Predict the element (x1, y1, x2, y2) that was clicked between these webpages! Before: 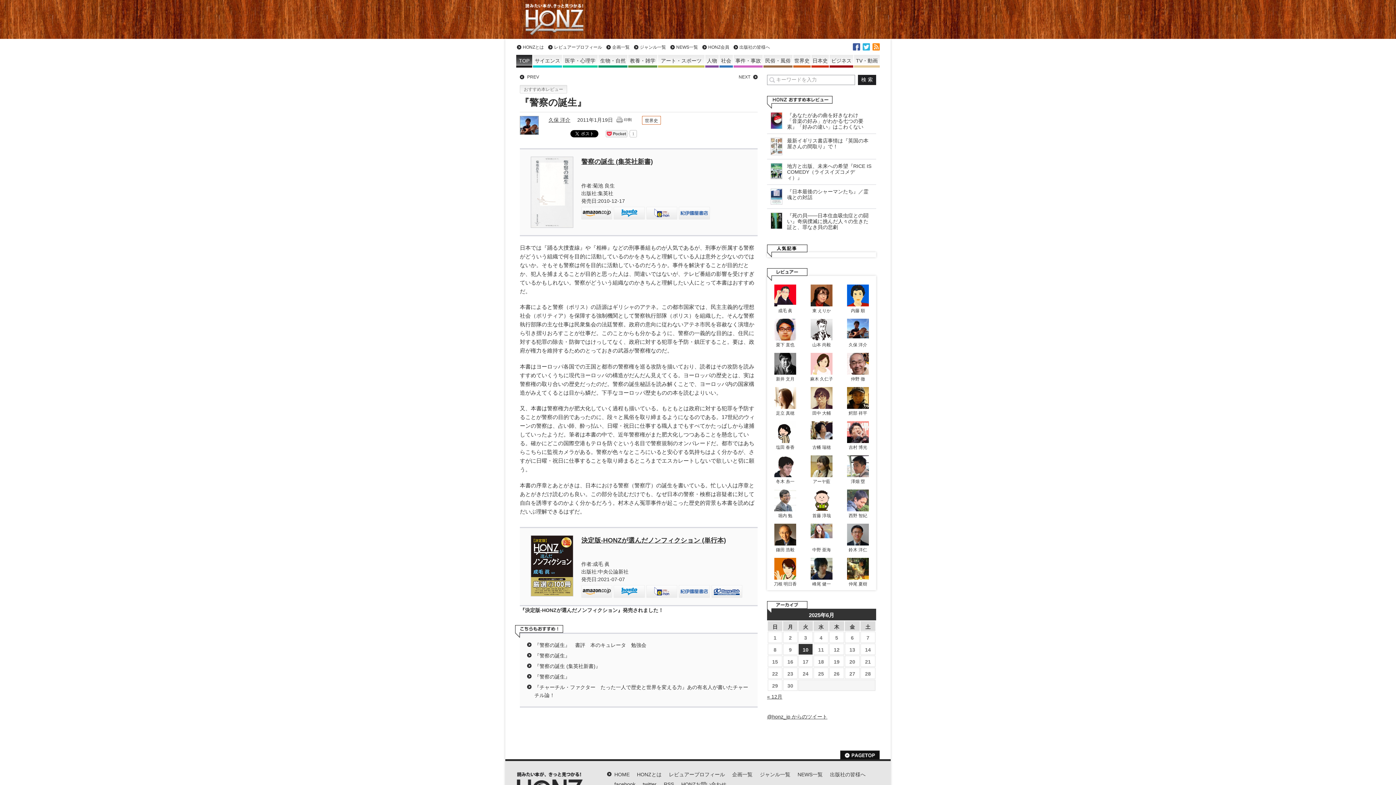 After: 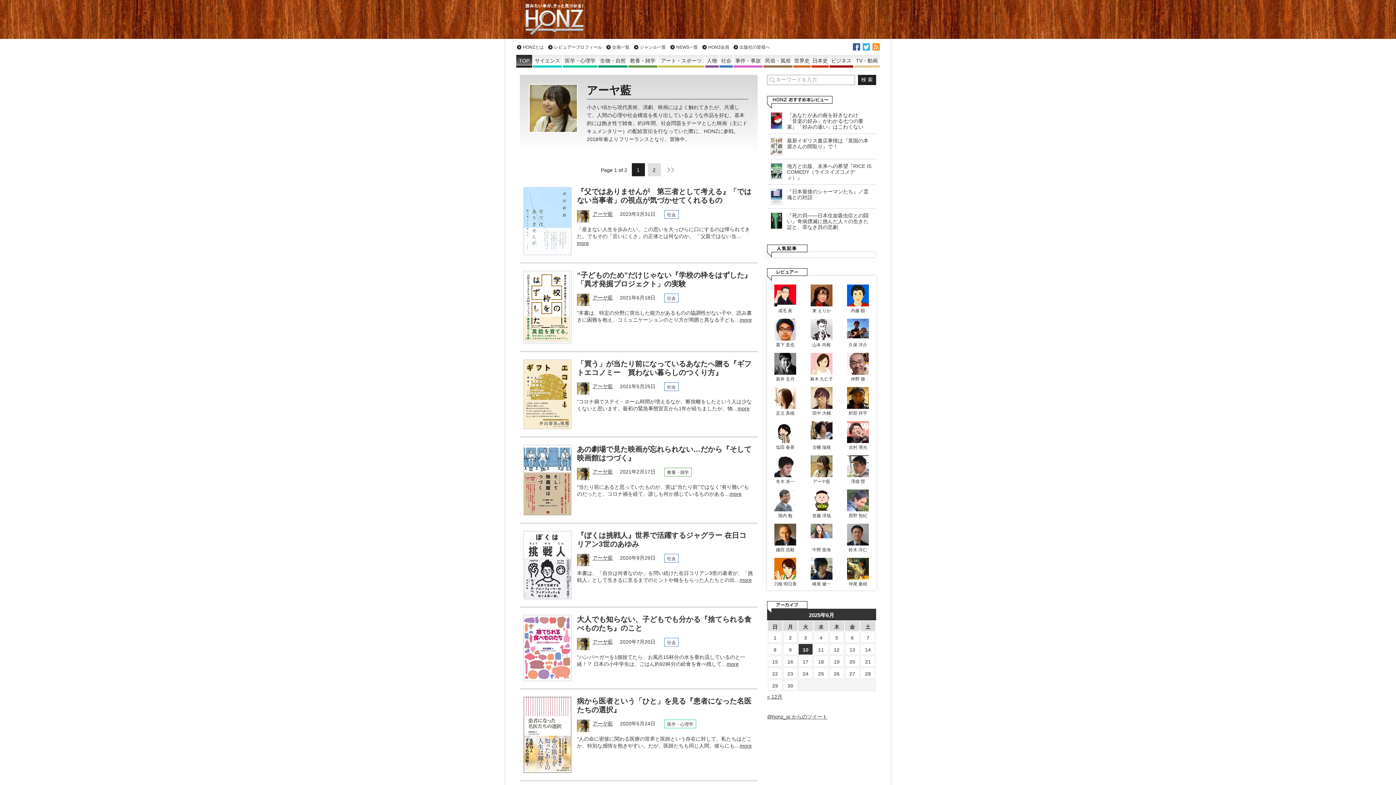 Action: bbox: (809, 455, 834, 484) label: アーヤ藍